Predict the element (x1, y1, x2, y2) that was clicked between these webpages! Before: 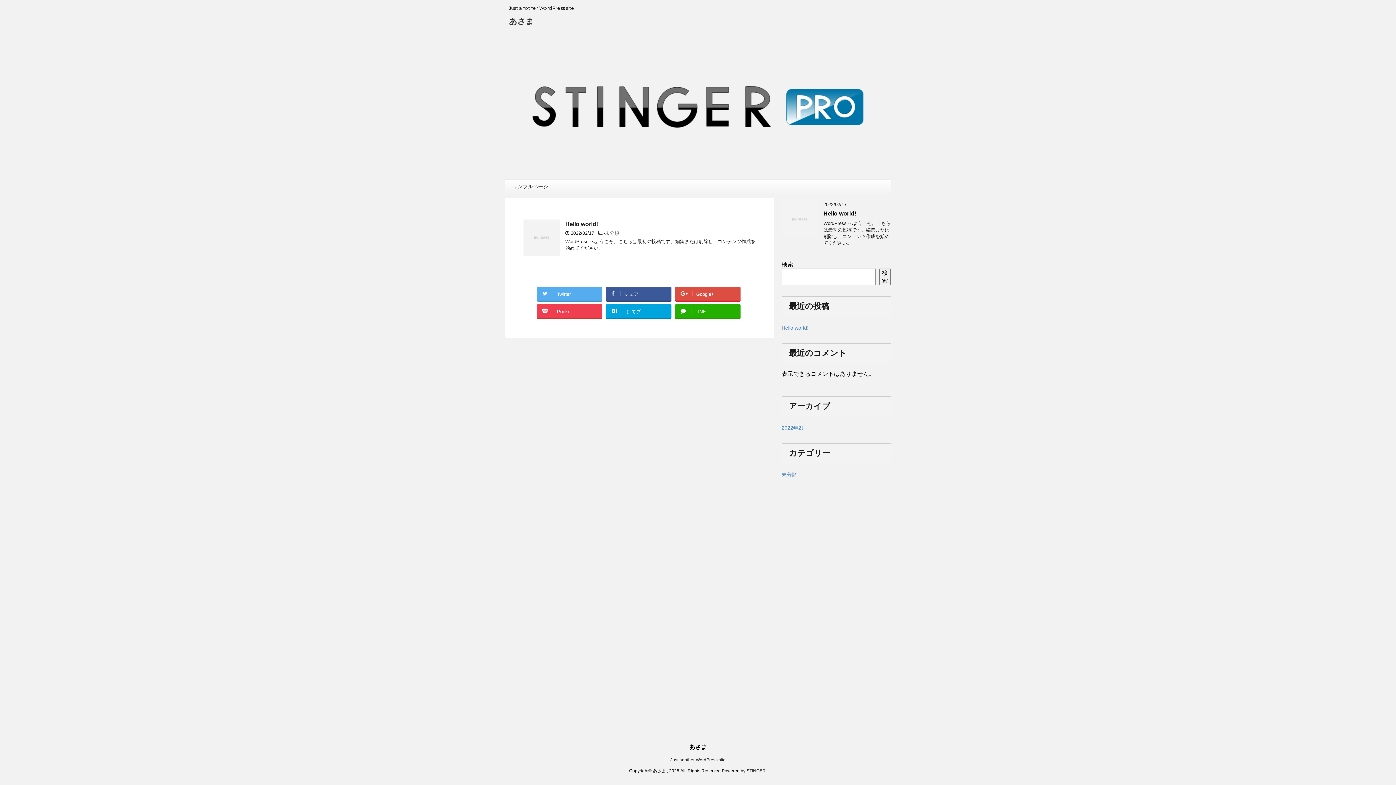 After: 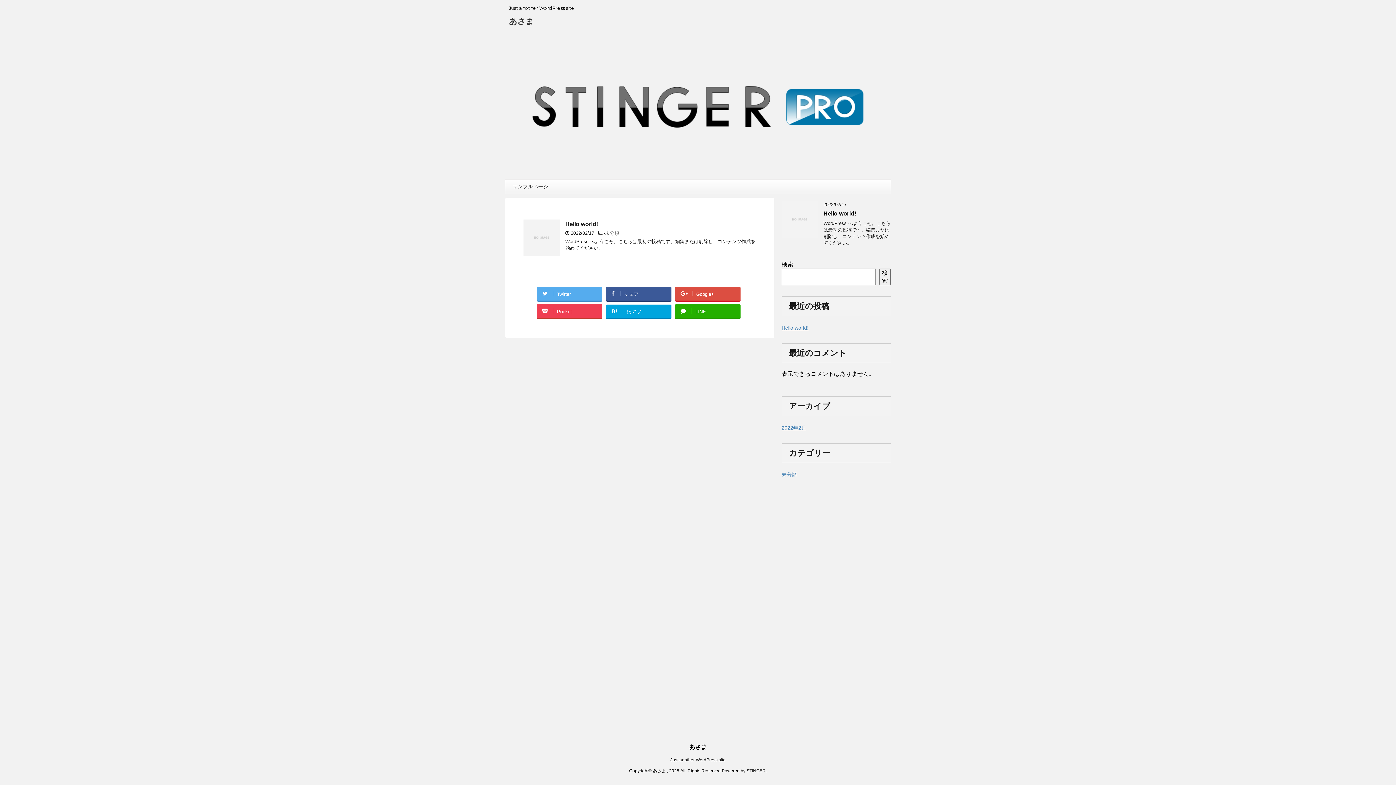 Action: label: B!はてブ bbox: (606, 304, 671, 318)